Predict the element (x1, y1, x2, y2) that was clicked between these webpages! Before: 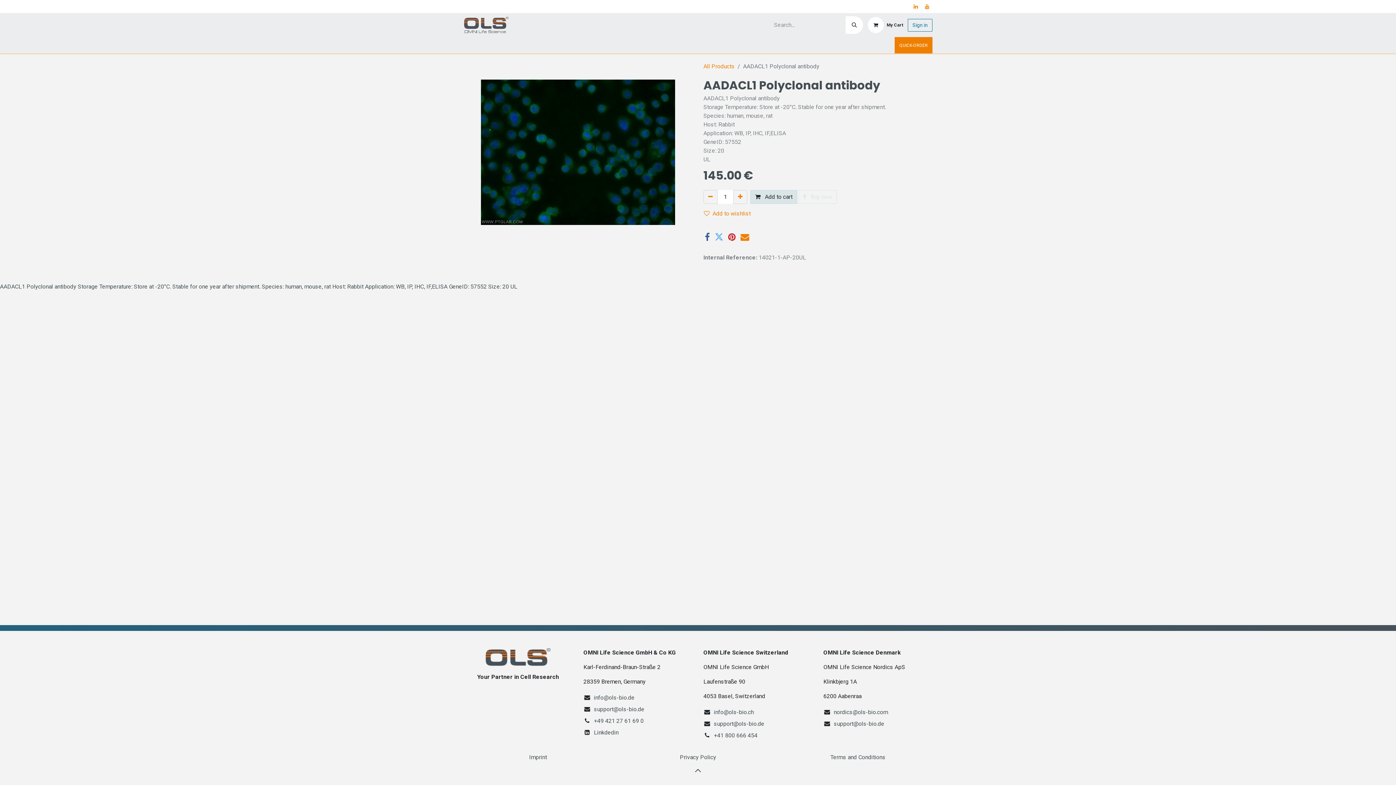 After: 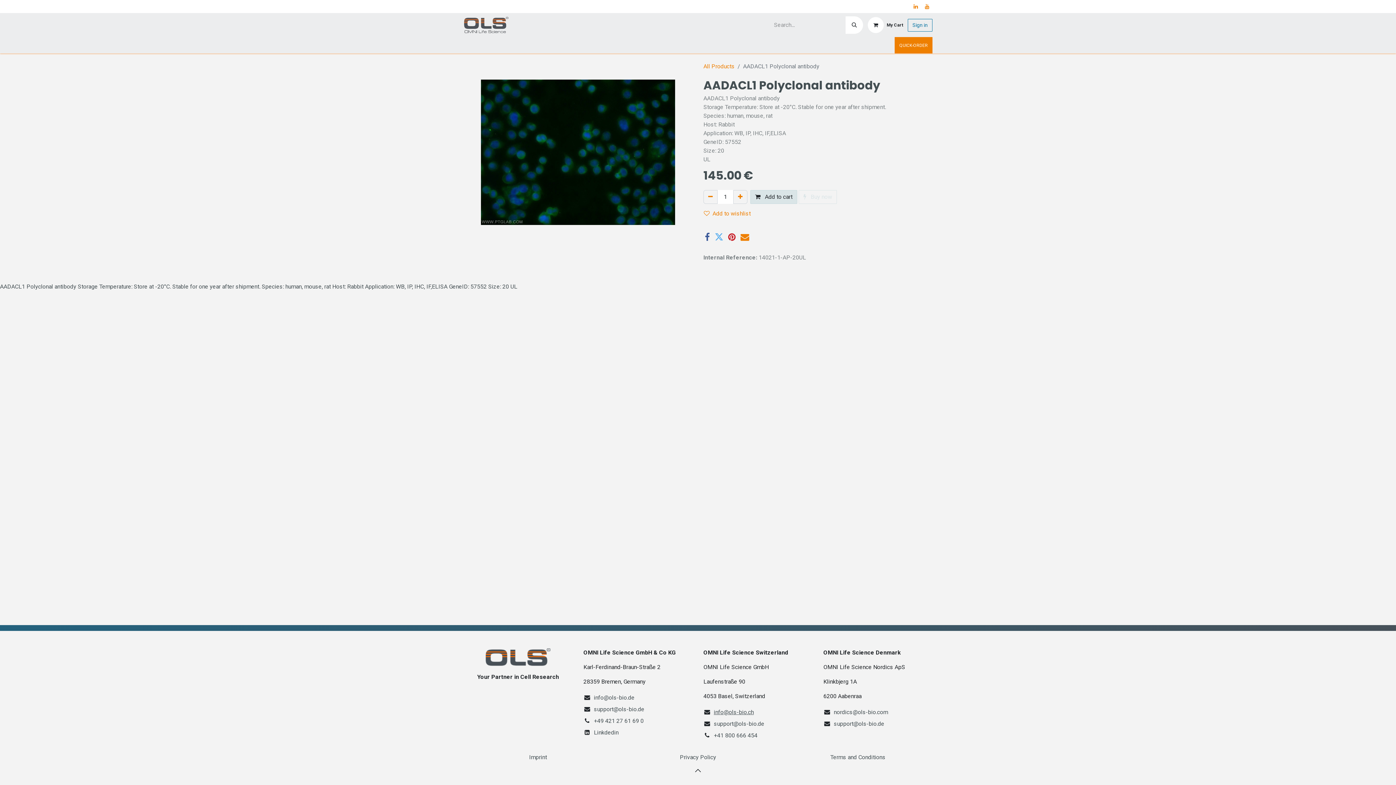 Action: bbox: (714, 709, 754, 716) label: info@ols-bio.ch